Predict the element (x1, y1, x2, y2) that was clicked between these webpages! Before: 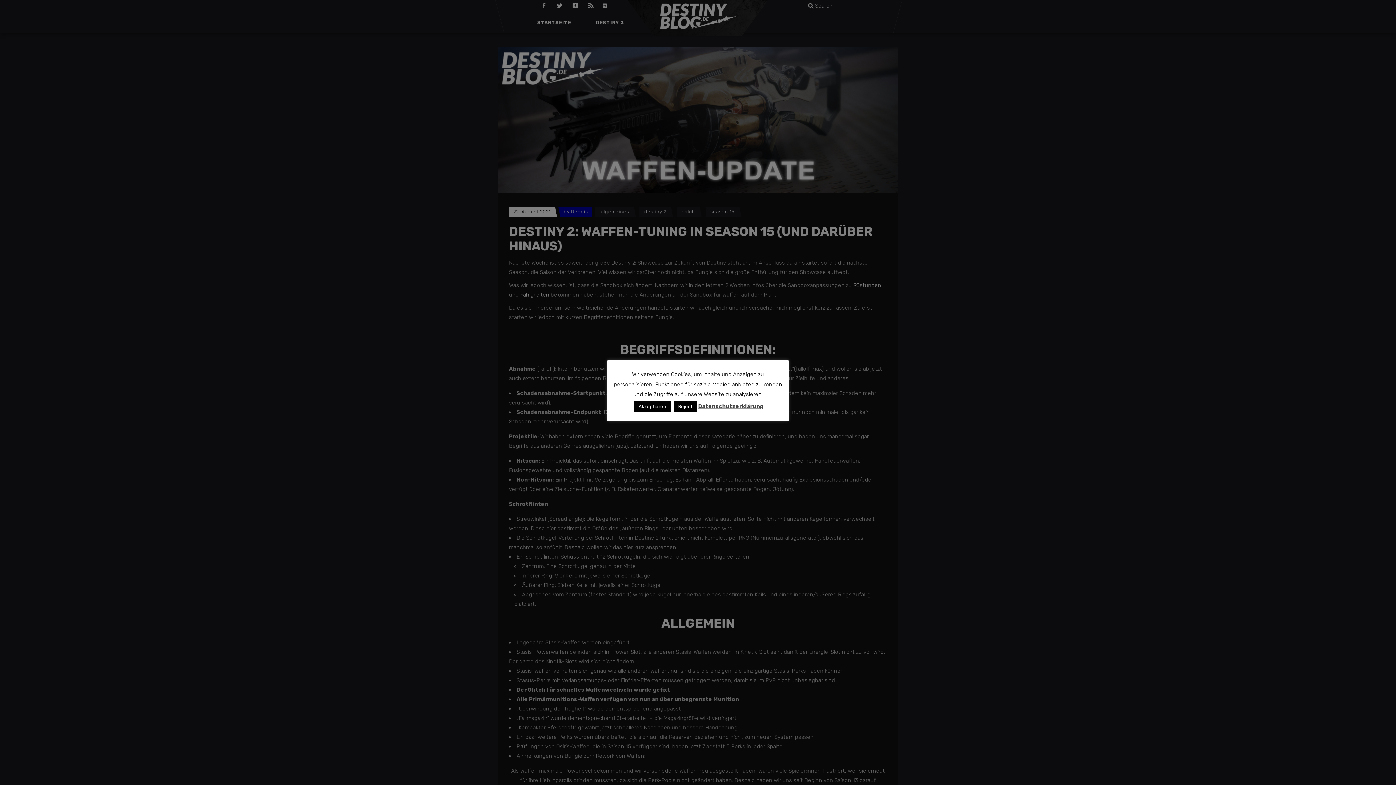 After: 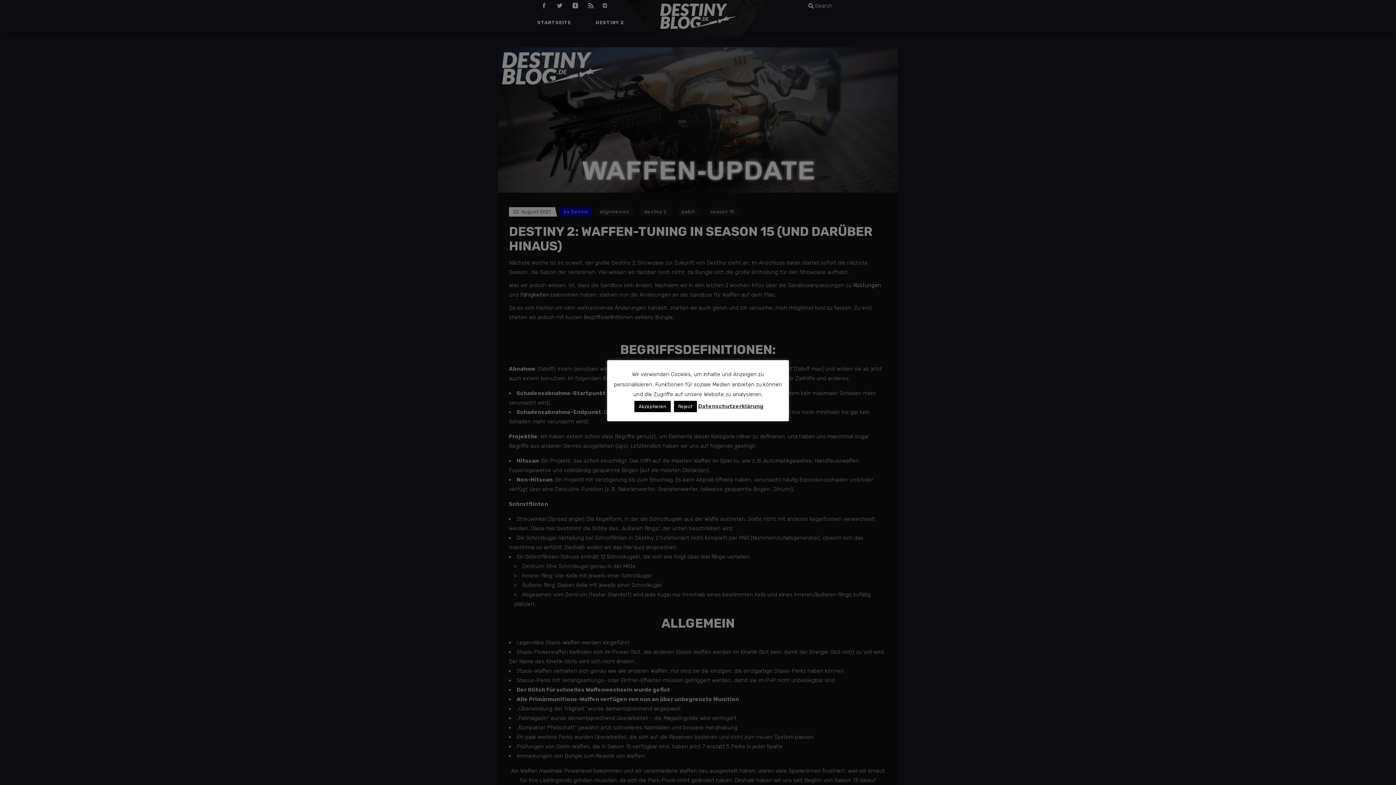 Action: bbox: (698, 403, 763, 409) label: Datenschutzerklärung